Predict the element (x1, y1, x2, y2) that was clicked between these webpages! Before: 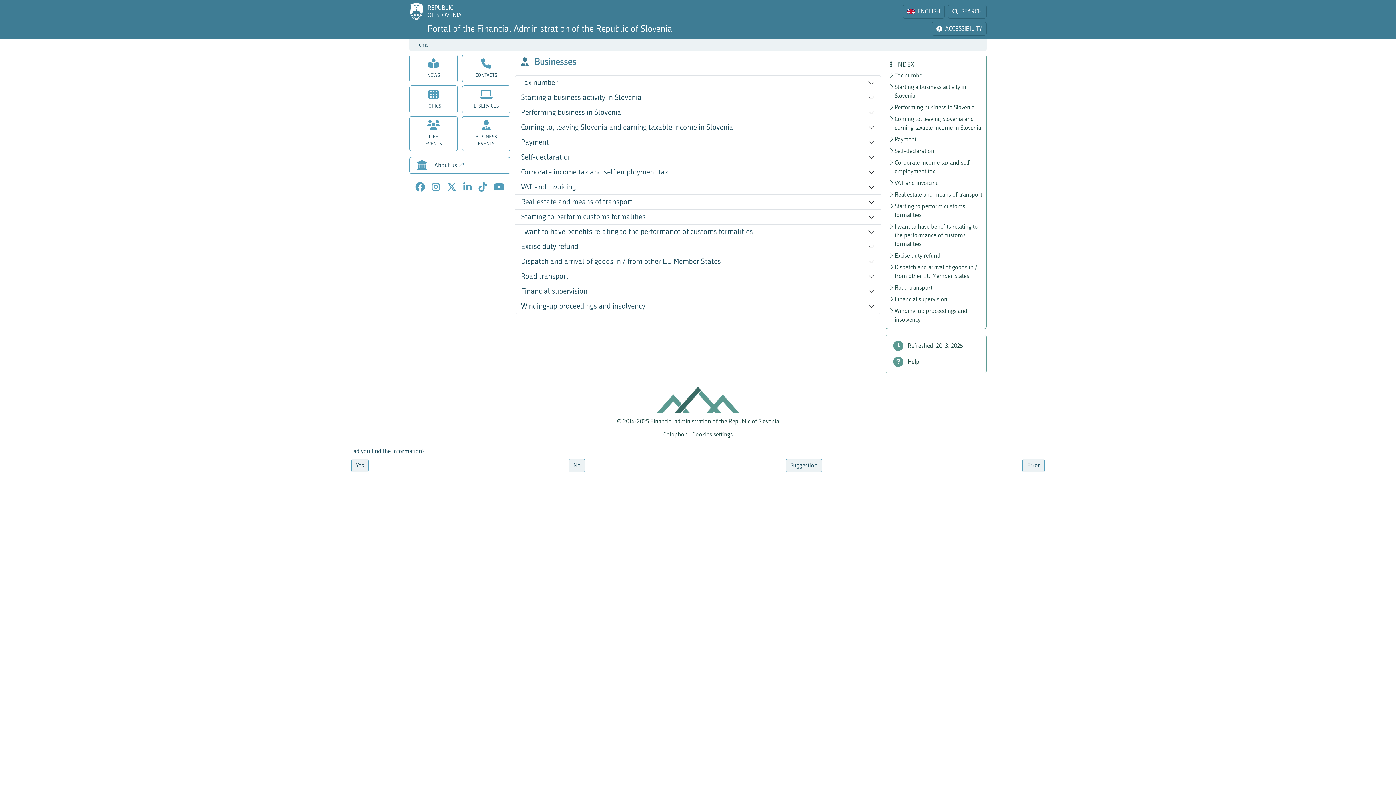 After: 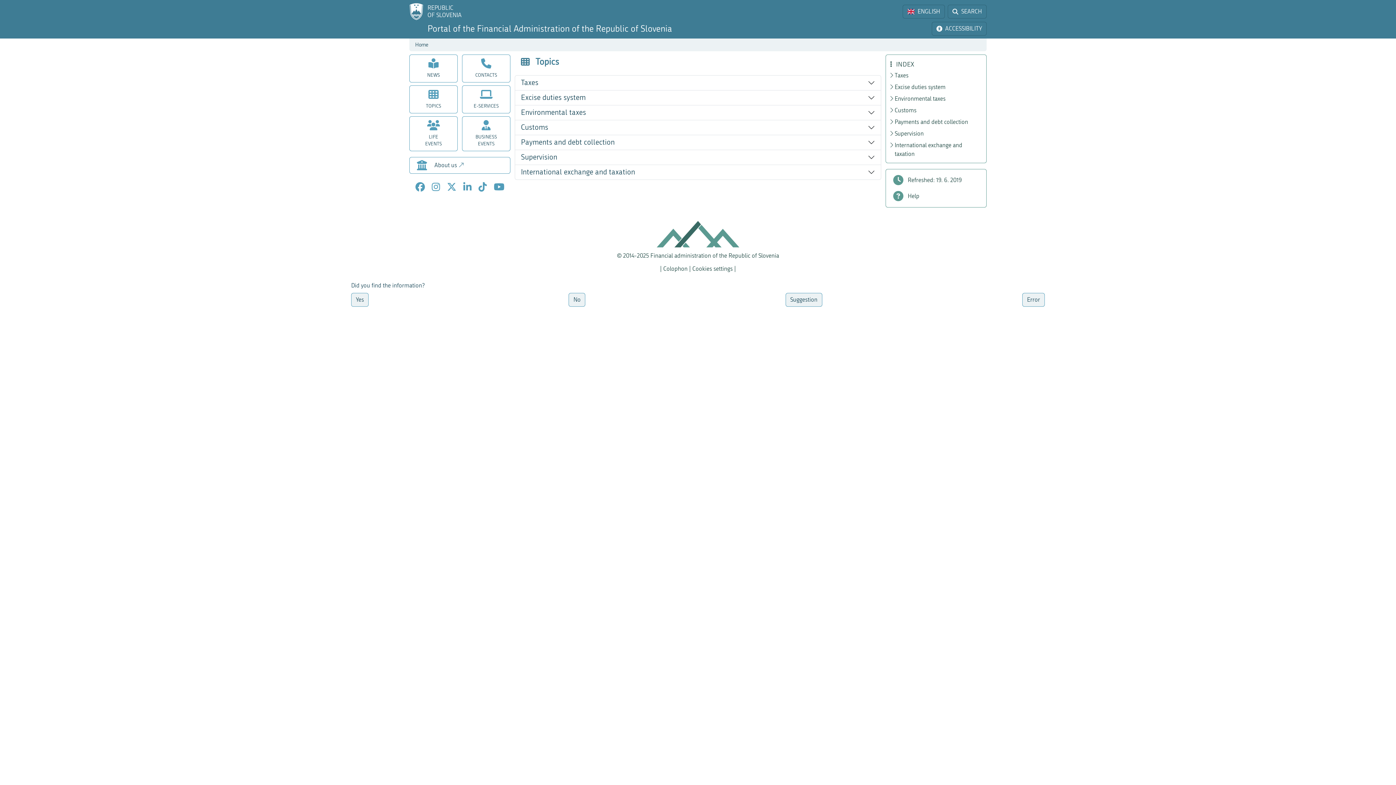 Action: bbox: (409, 85, 457, 113) label: TOPICS